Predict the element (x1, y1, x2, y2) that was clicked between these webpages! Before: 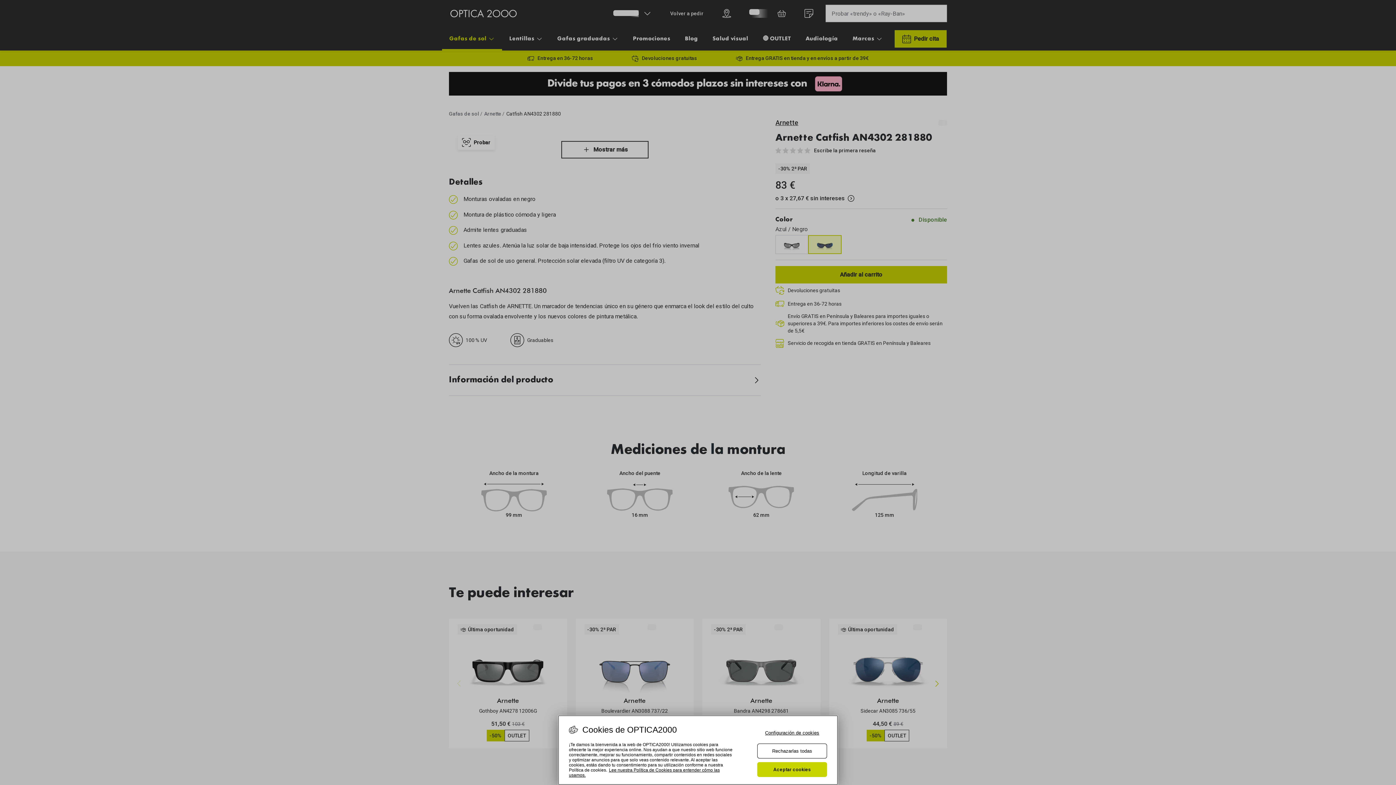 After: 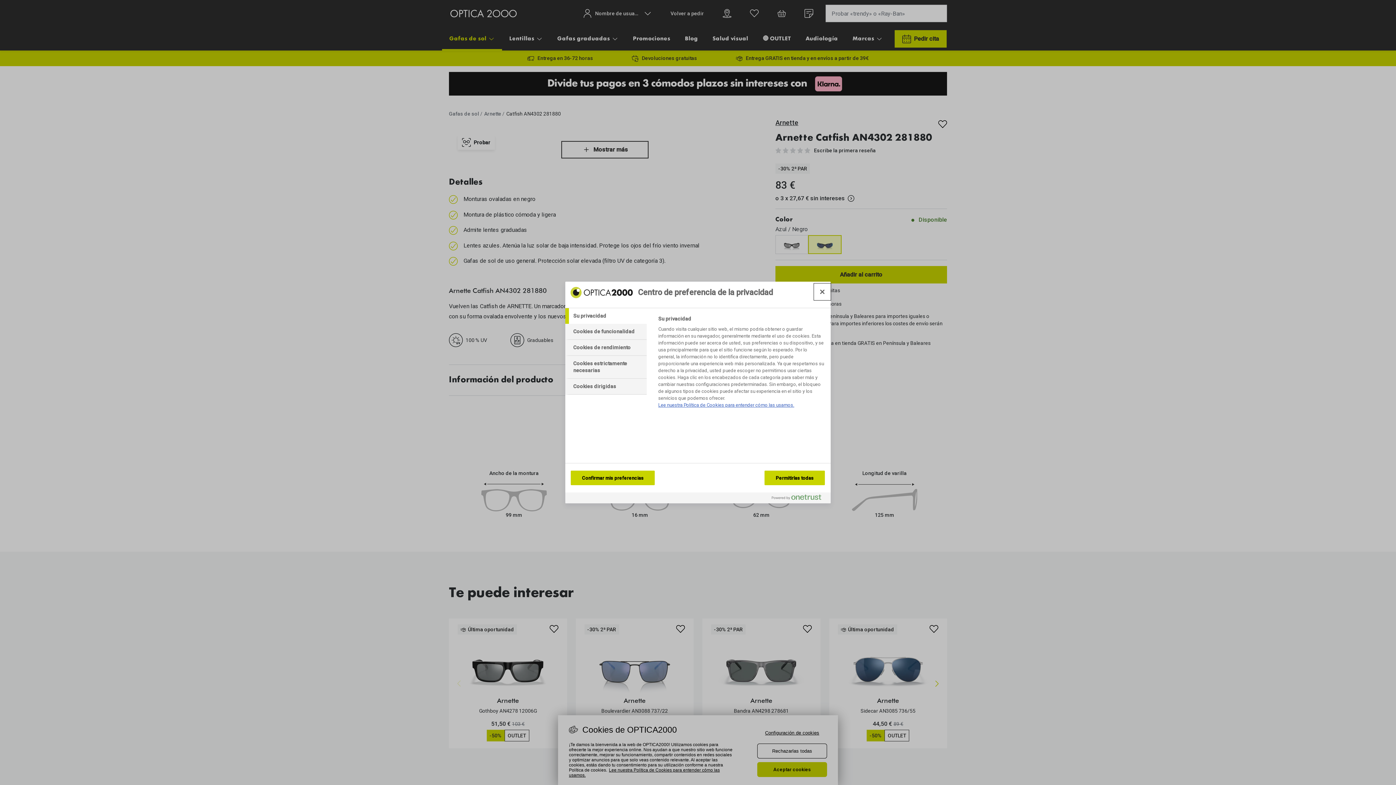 Action: label: Configuración de cookies bbox: (757, 726, 827, 740)